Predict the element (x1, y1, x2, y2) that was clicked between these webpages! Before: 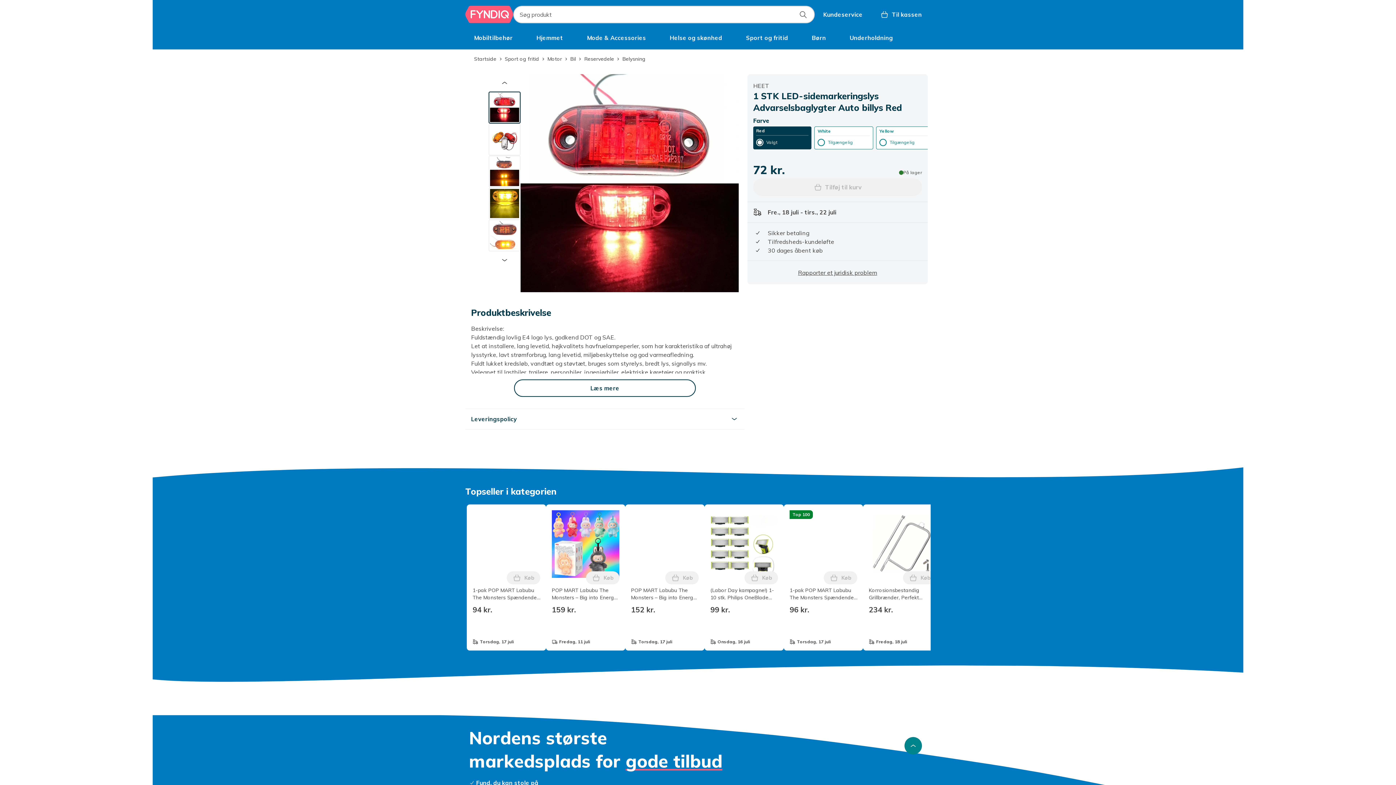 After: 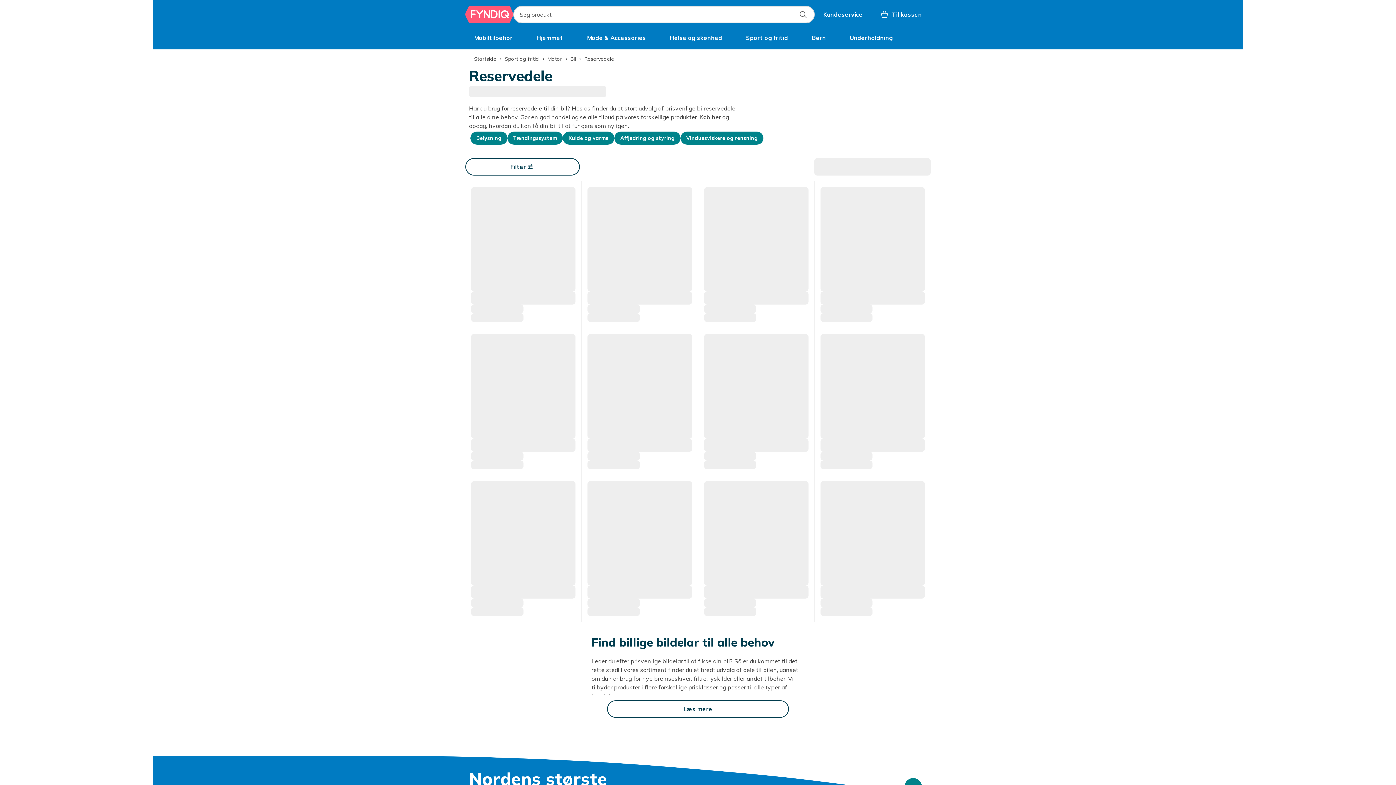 Action: label: Reservedele bbox: (584, 52, 614, 65)